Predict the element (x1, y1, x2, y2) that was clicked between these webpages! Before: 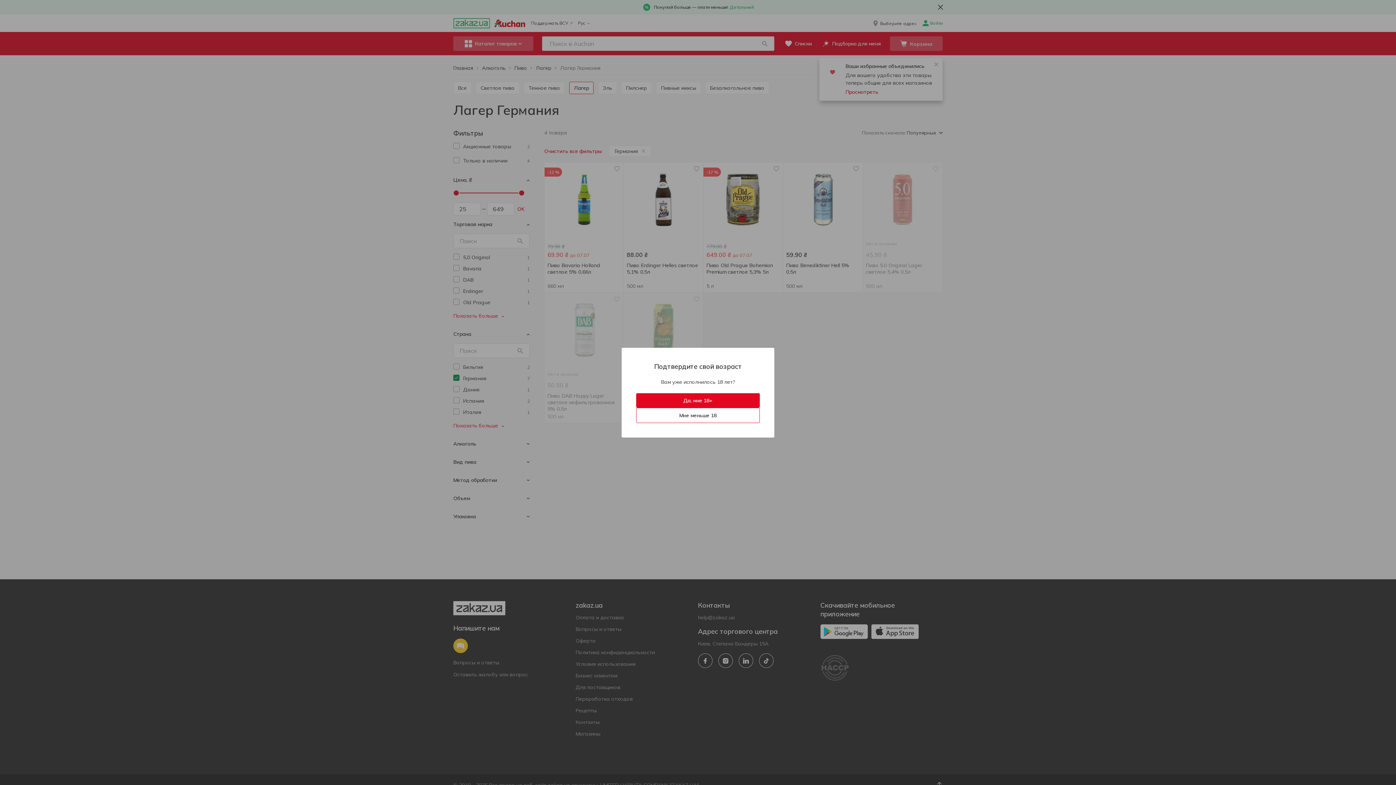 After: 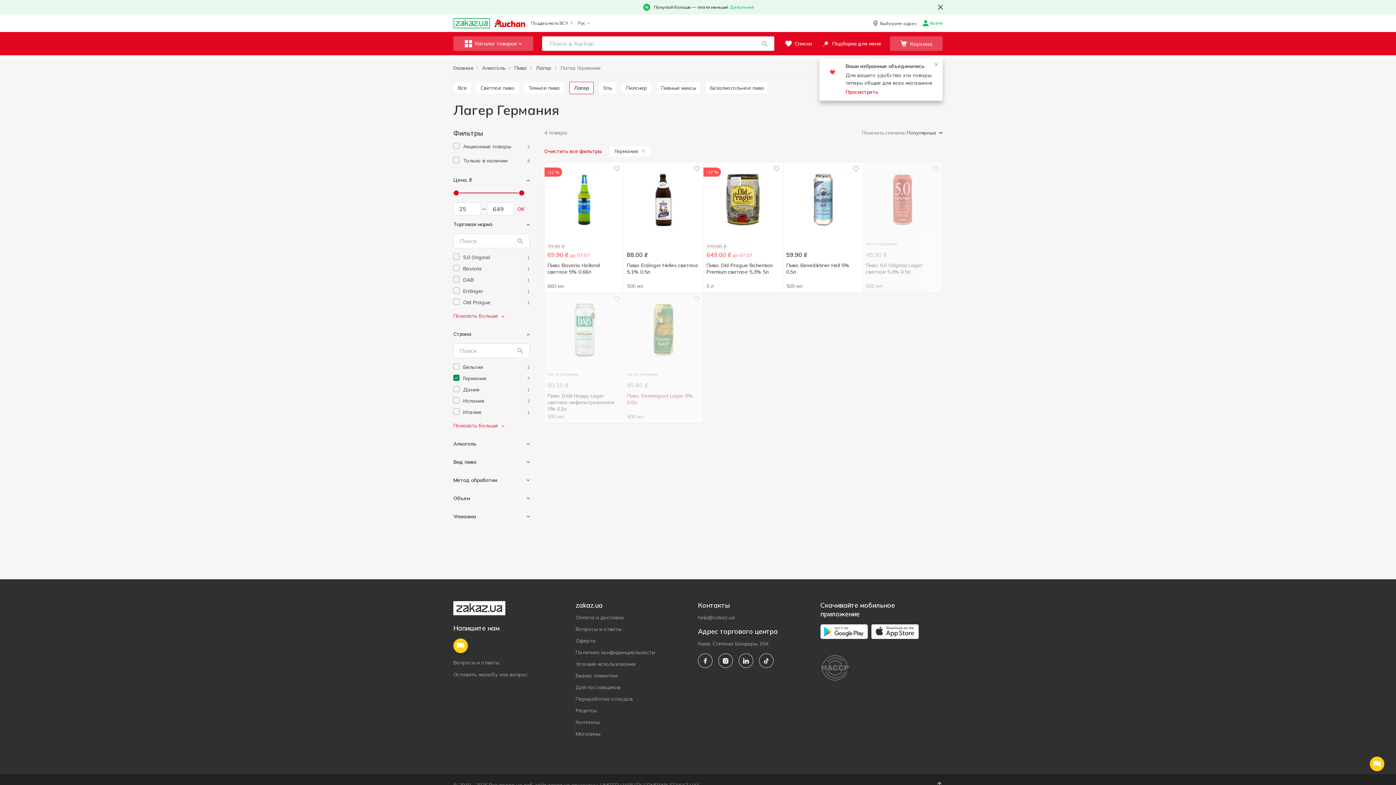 Action: label: Да, мне 18+ bbox: (636, 393, 760, 407)